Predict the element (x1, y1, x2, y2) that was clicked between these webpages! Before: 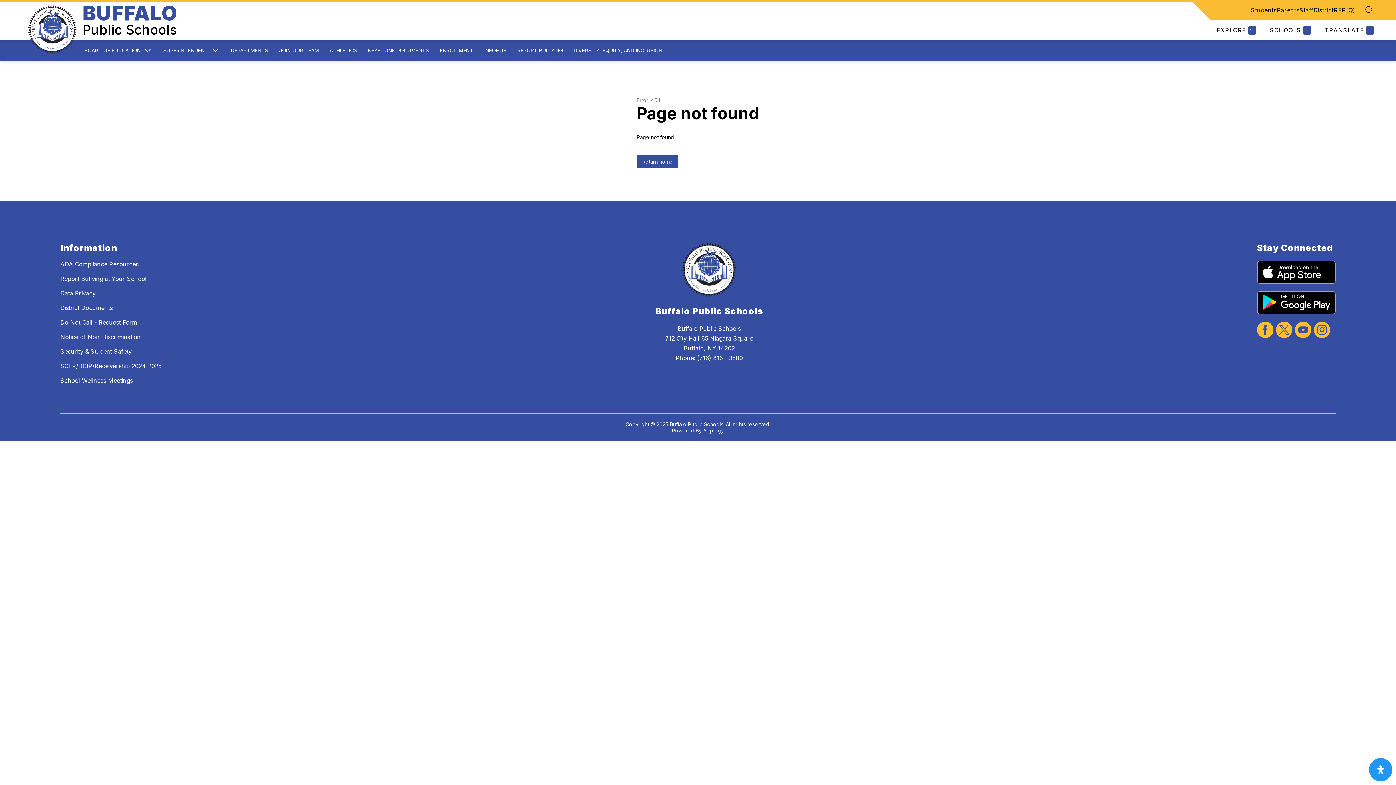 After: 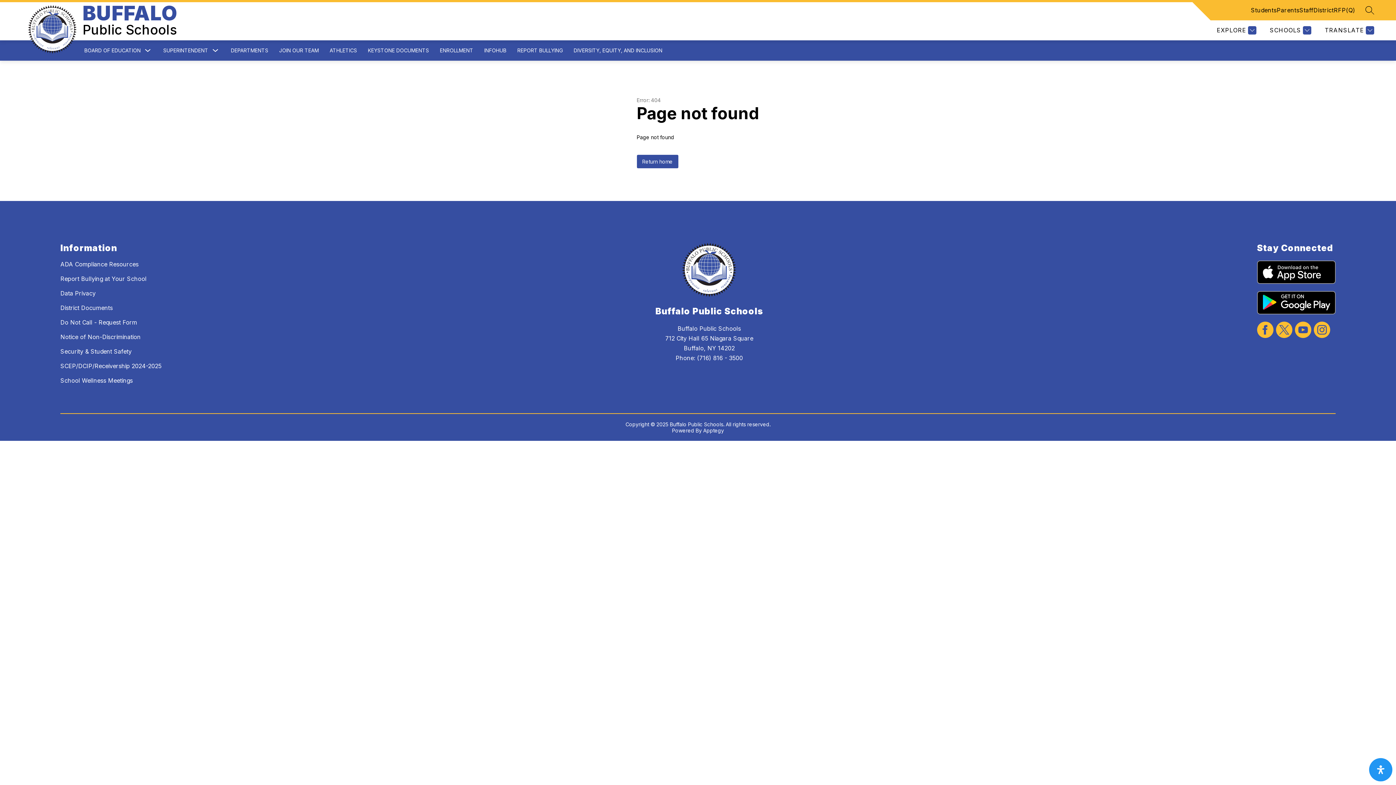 Action: bbox: (1257, 260, 1335, 284)